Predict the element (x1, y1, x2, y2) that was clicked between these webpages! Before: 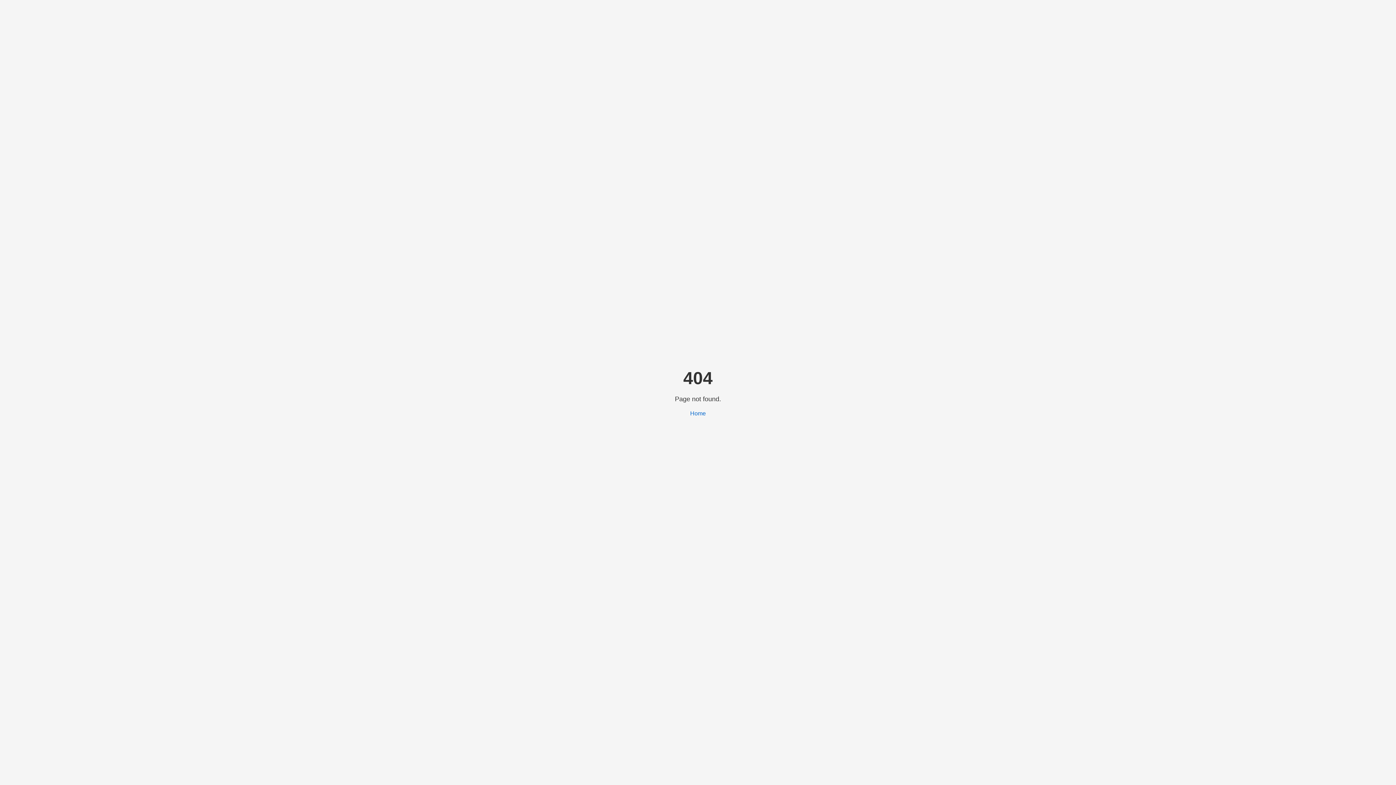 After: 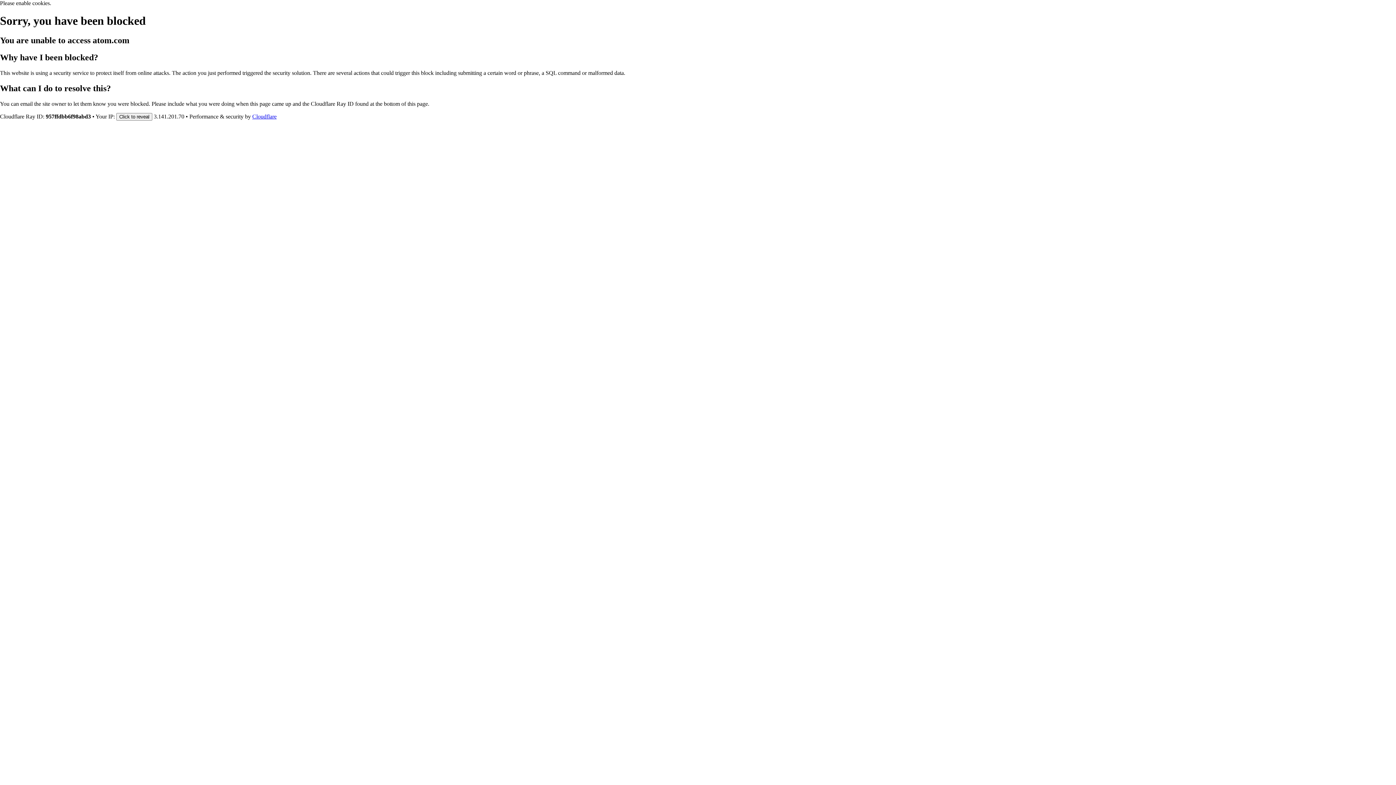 Action: bbox: (690, 410, 706, 416) label: Home